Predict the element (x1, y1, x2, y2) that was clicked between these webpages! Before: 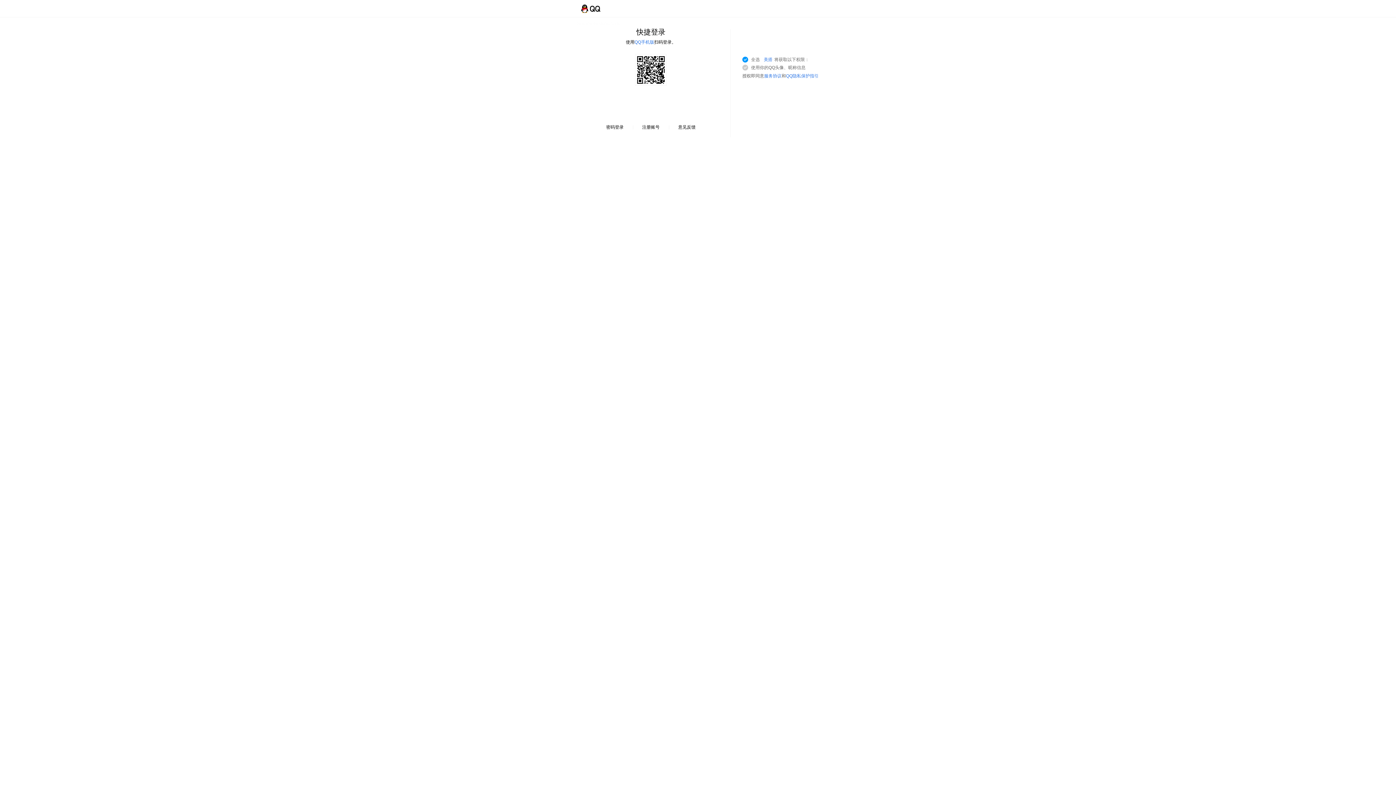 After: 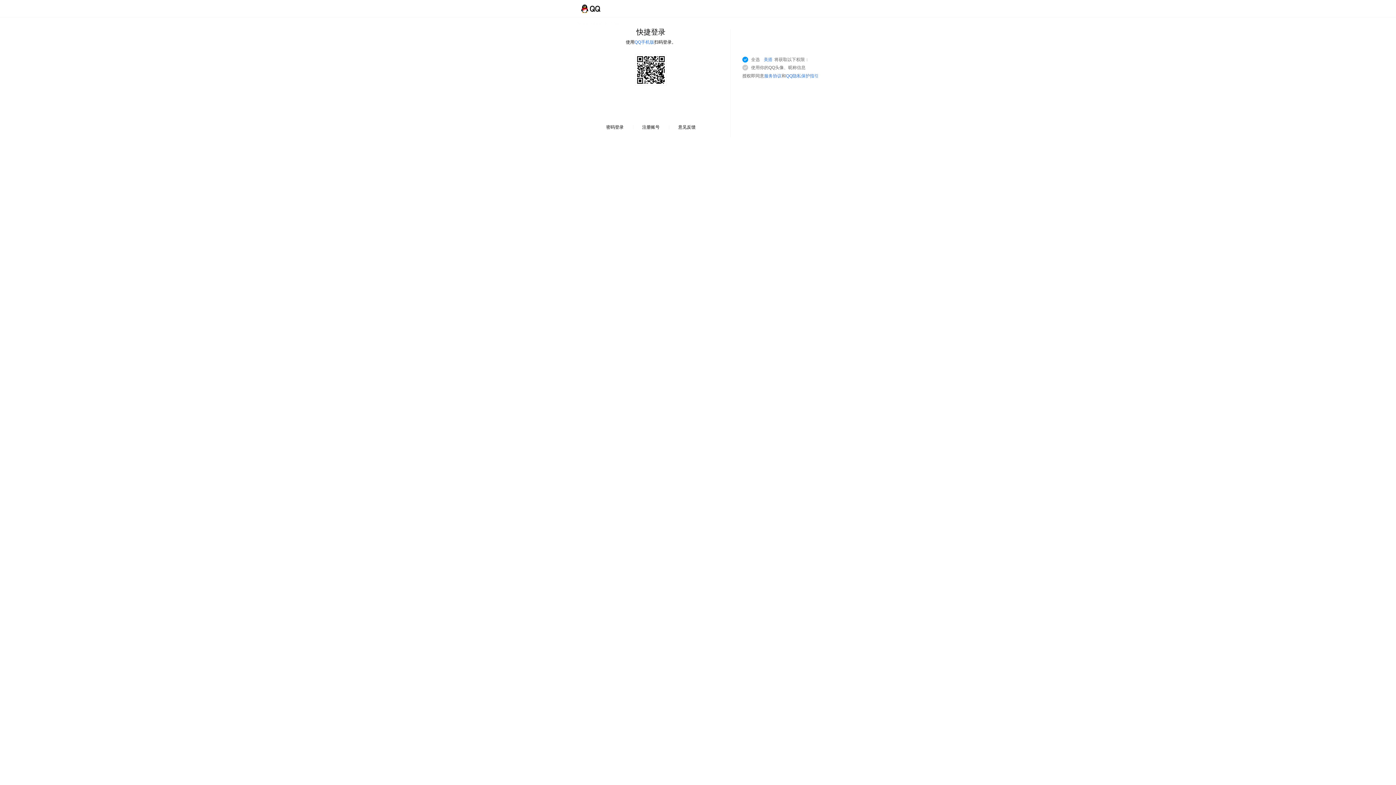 Action: bbox: (764, 73, 781, 78) label: 服务协议